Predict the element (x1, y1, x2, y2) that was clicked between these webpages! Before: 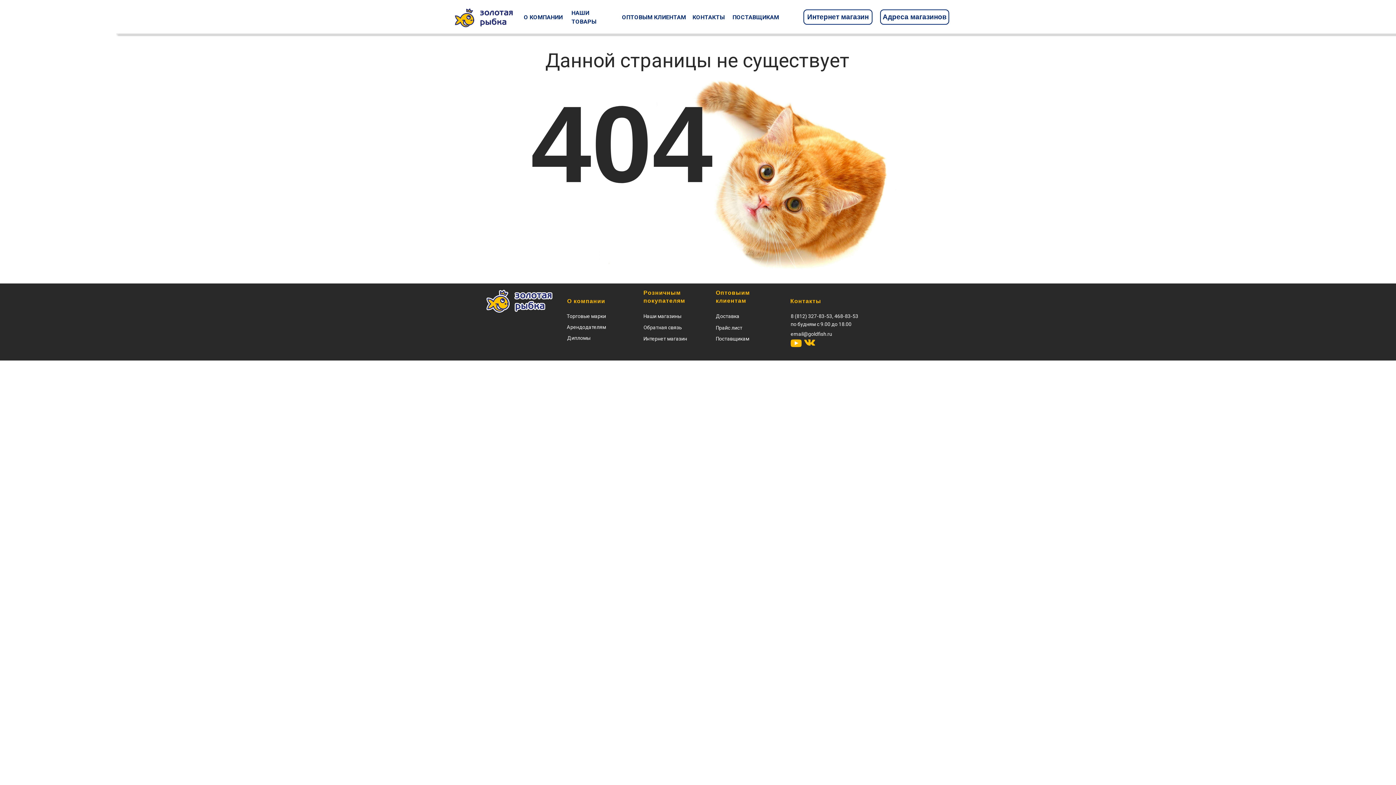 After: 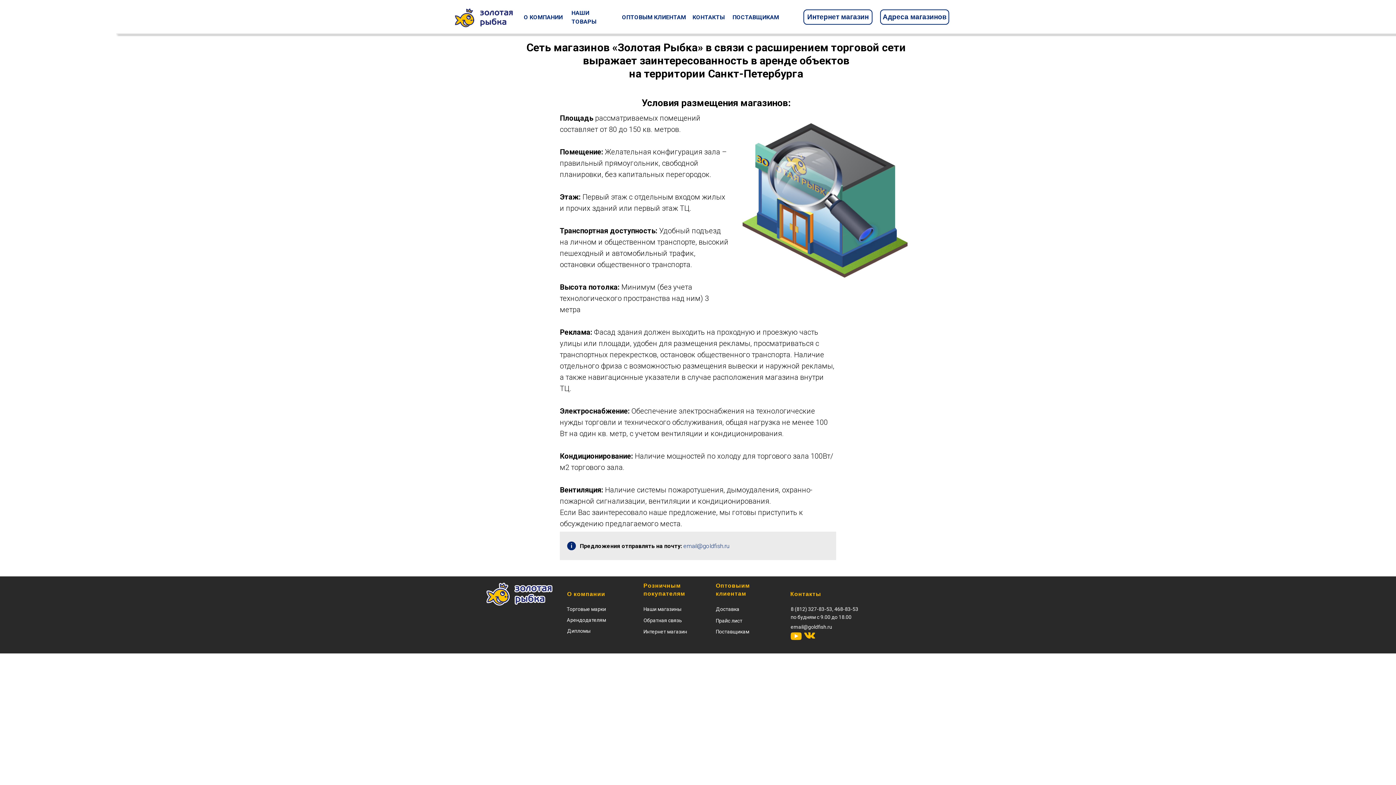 Action: label: Арендодателям bbox: (566, 324, 606, 330)